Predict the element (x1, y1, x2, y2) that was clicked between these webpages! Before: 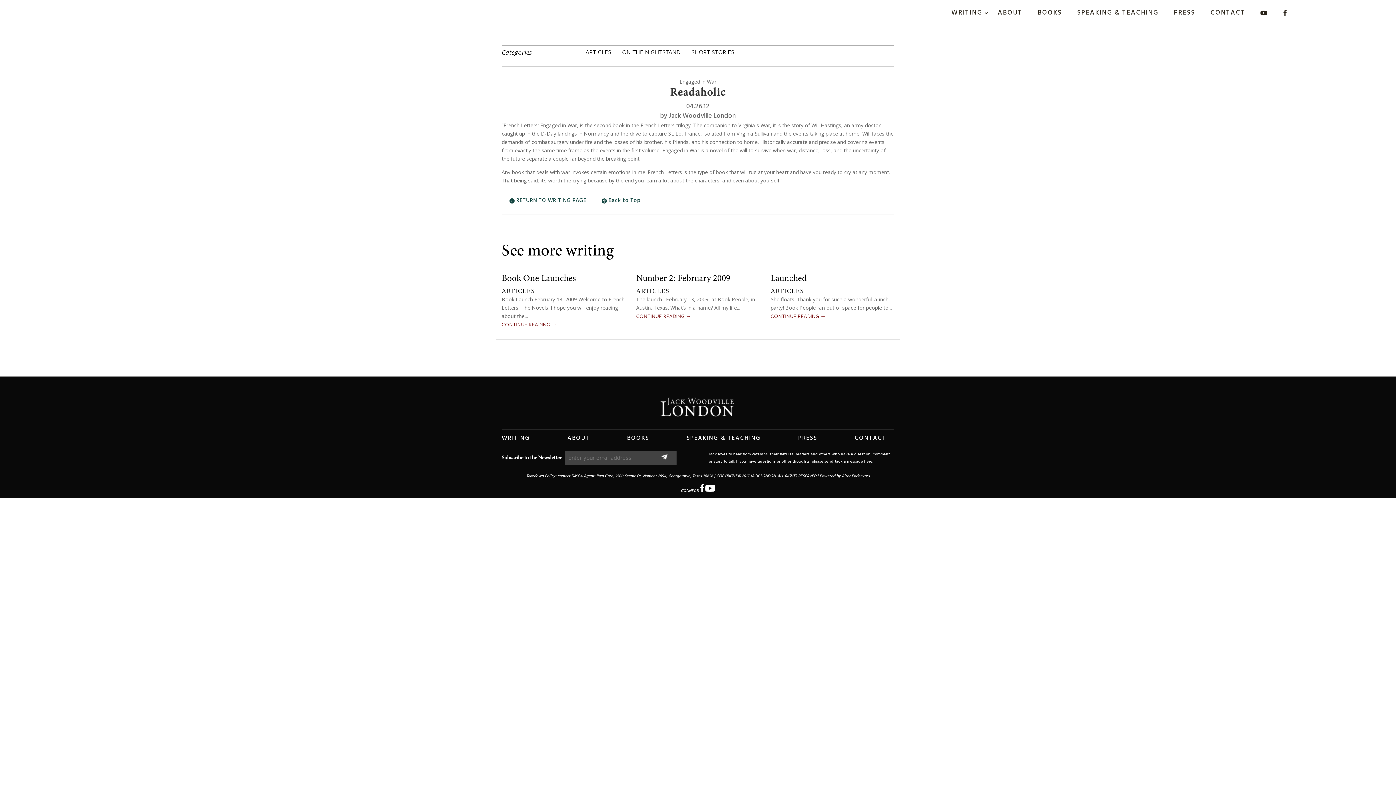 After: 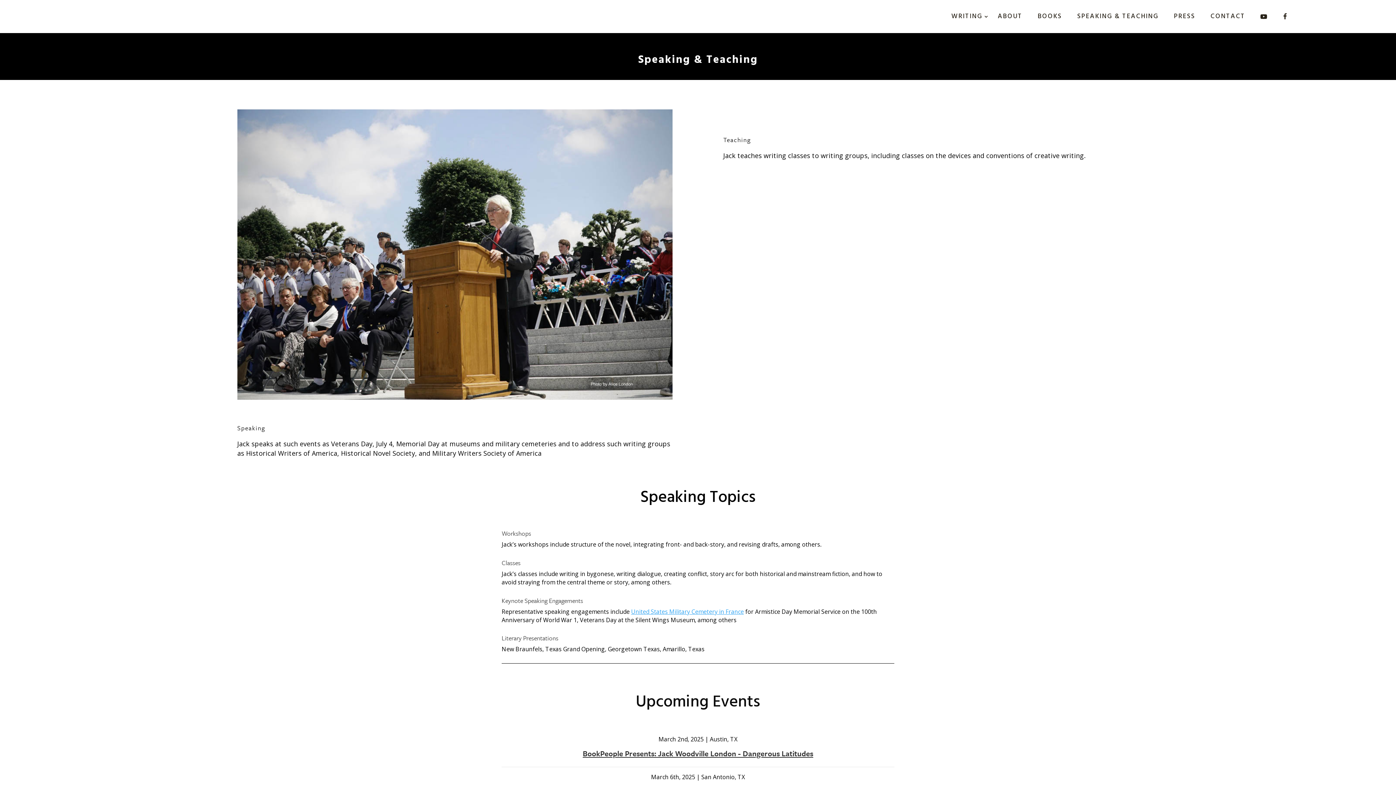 Action: label: SPEAKING & TEACHING bbox: (1073, 0, 1162, 25)